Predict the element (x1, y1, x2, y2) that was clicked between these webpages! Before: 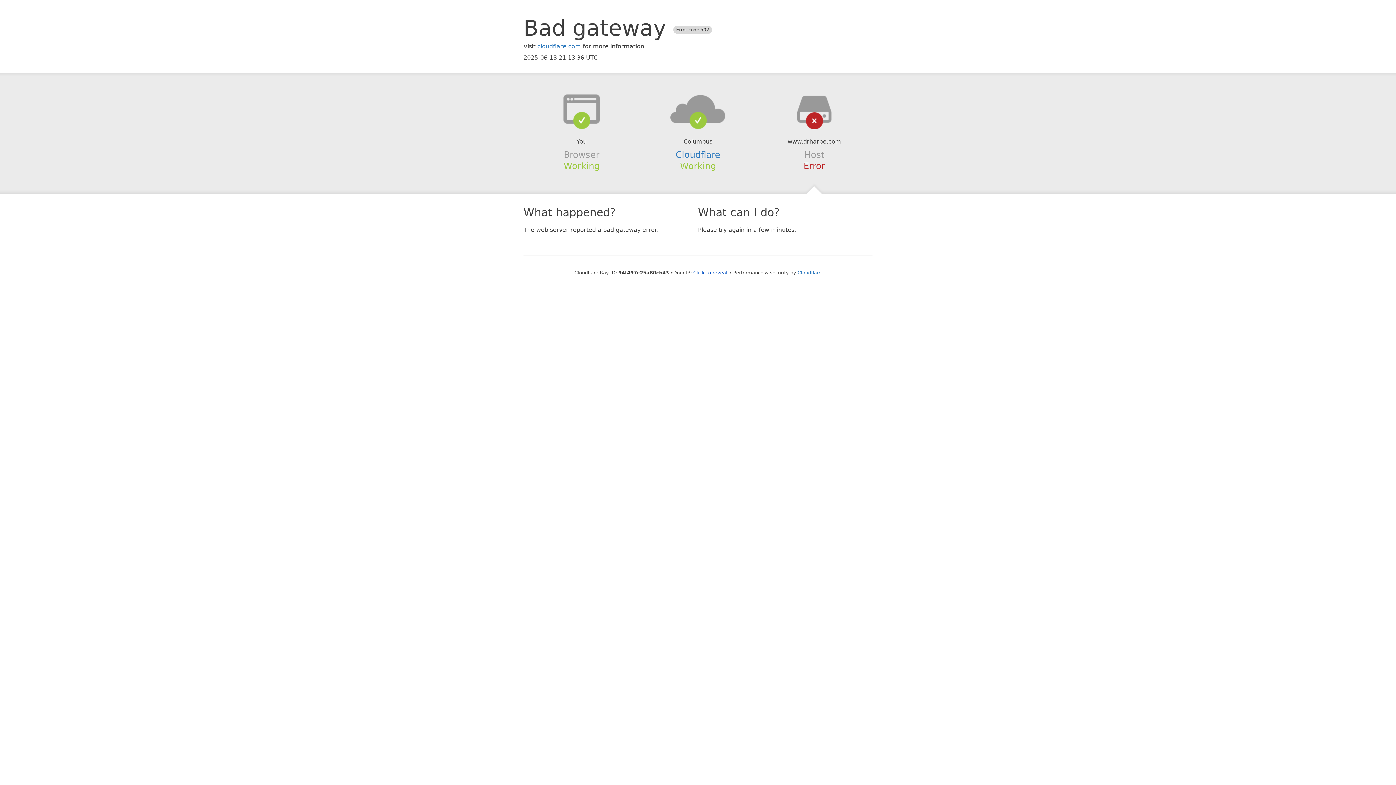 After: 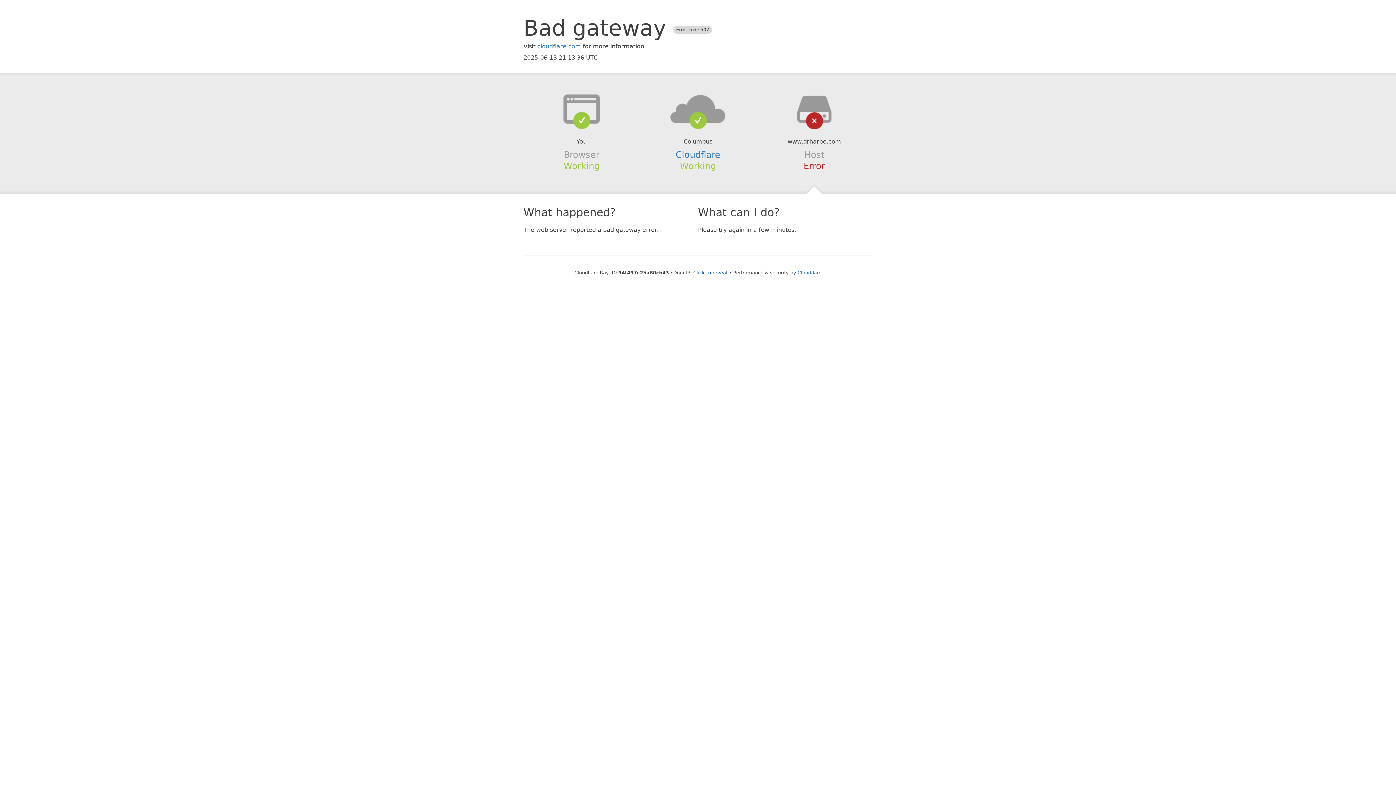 Action: bbox: (639, 94, 756, 123)